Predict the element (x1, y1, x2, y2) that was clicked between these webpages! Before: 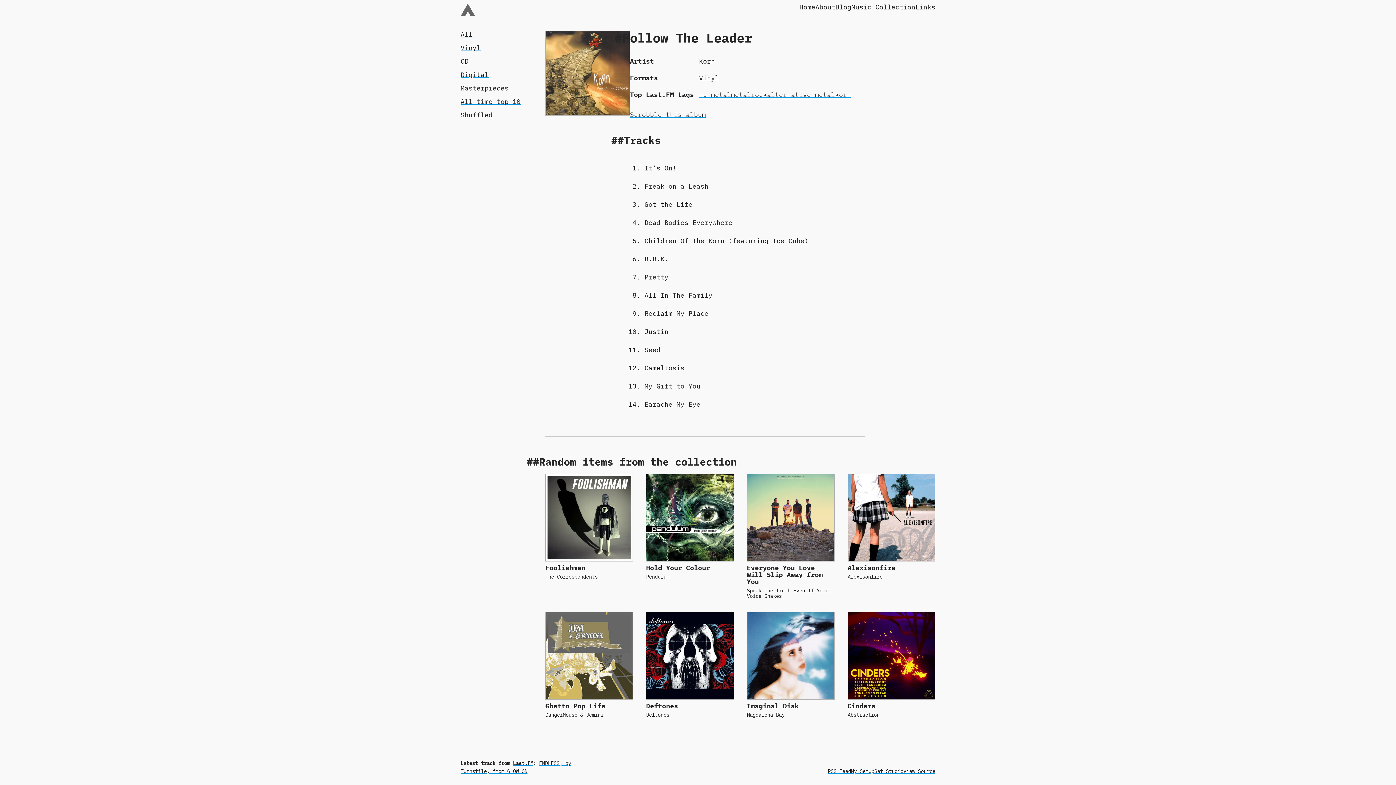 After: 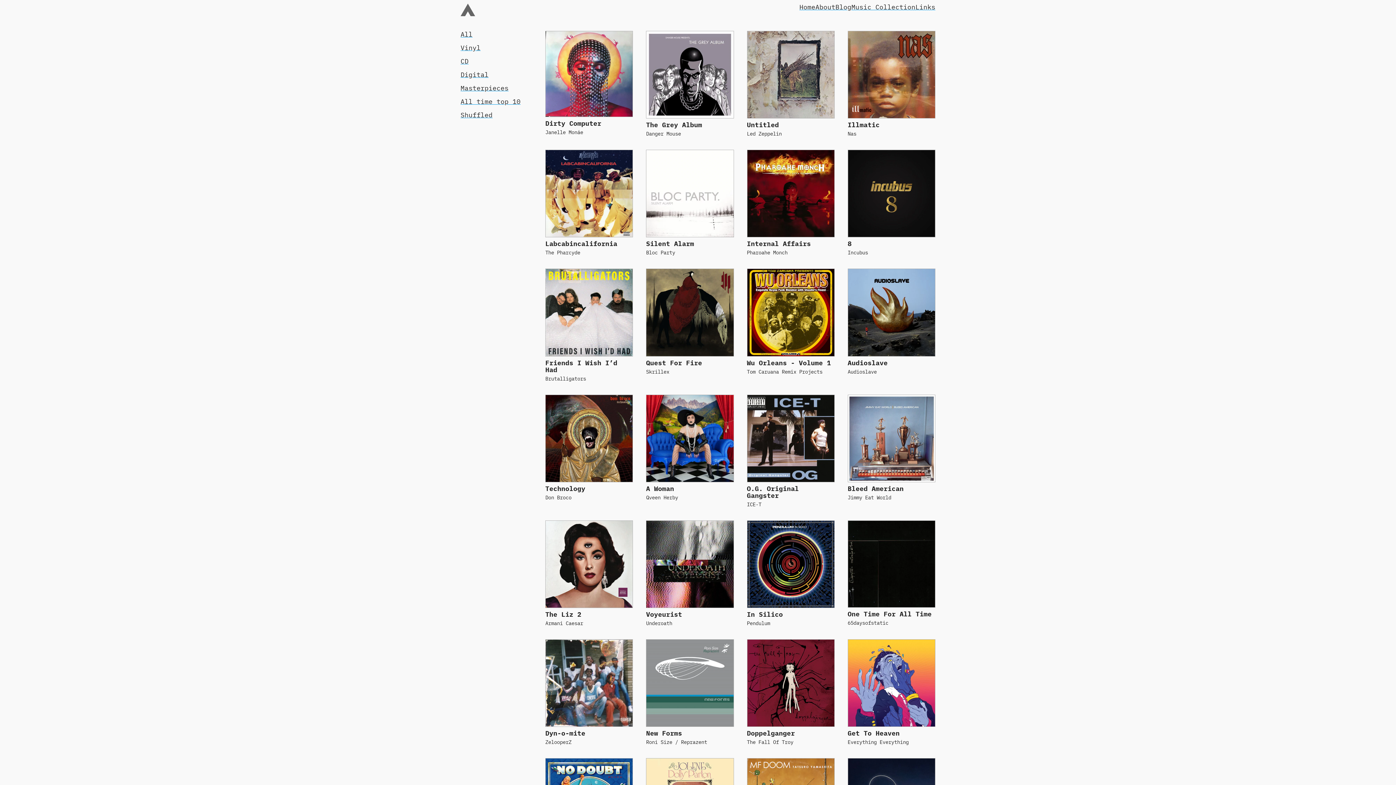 Action: bbox: (460, 110, 492, 119) label: Shuffled